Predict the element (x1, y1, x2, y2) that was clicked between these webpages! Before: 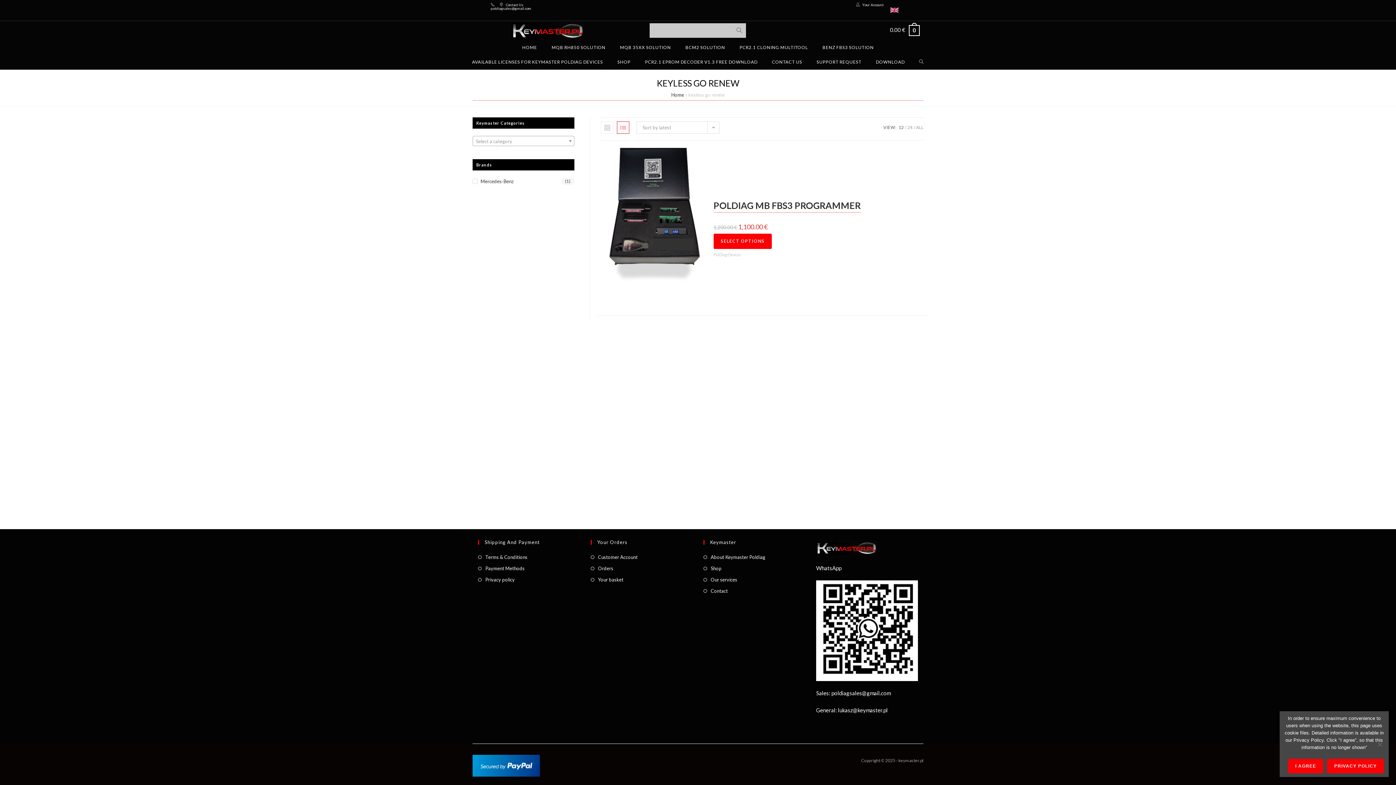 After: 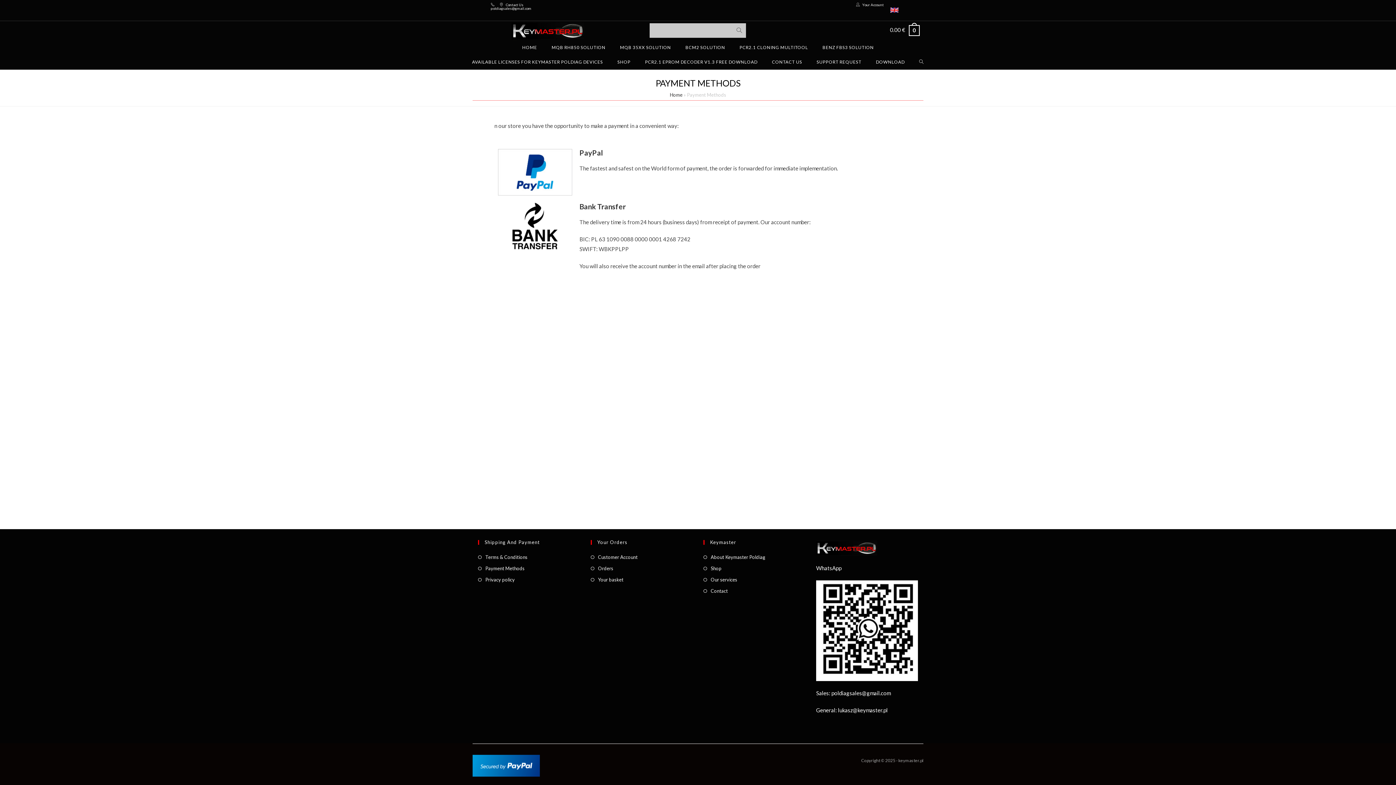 Action: label: Payment Methods bbox: (478, 564, 524, 572)